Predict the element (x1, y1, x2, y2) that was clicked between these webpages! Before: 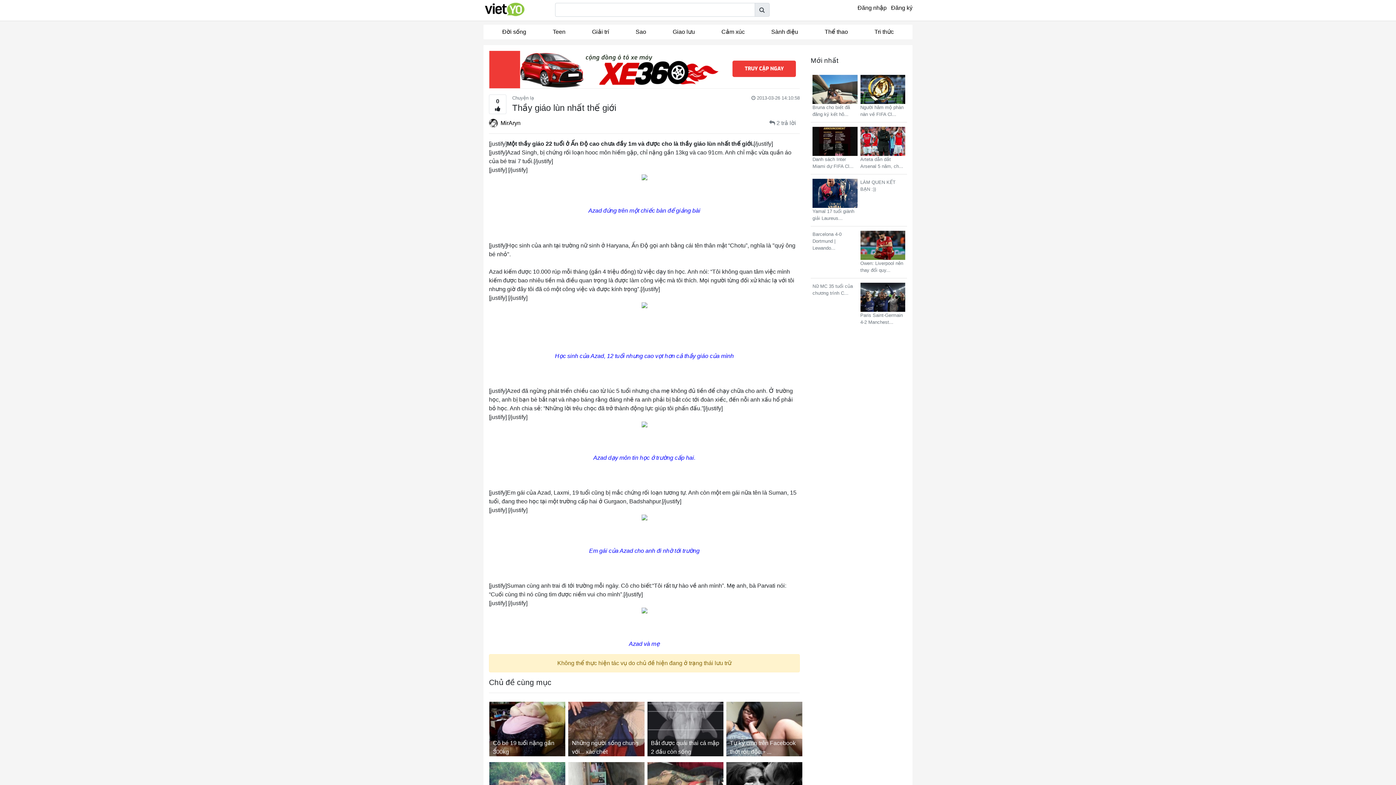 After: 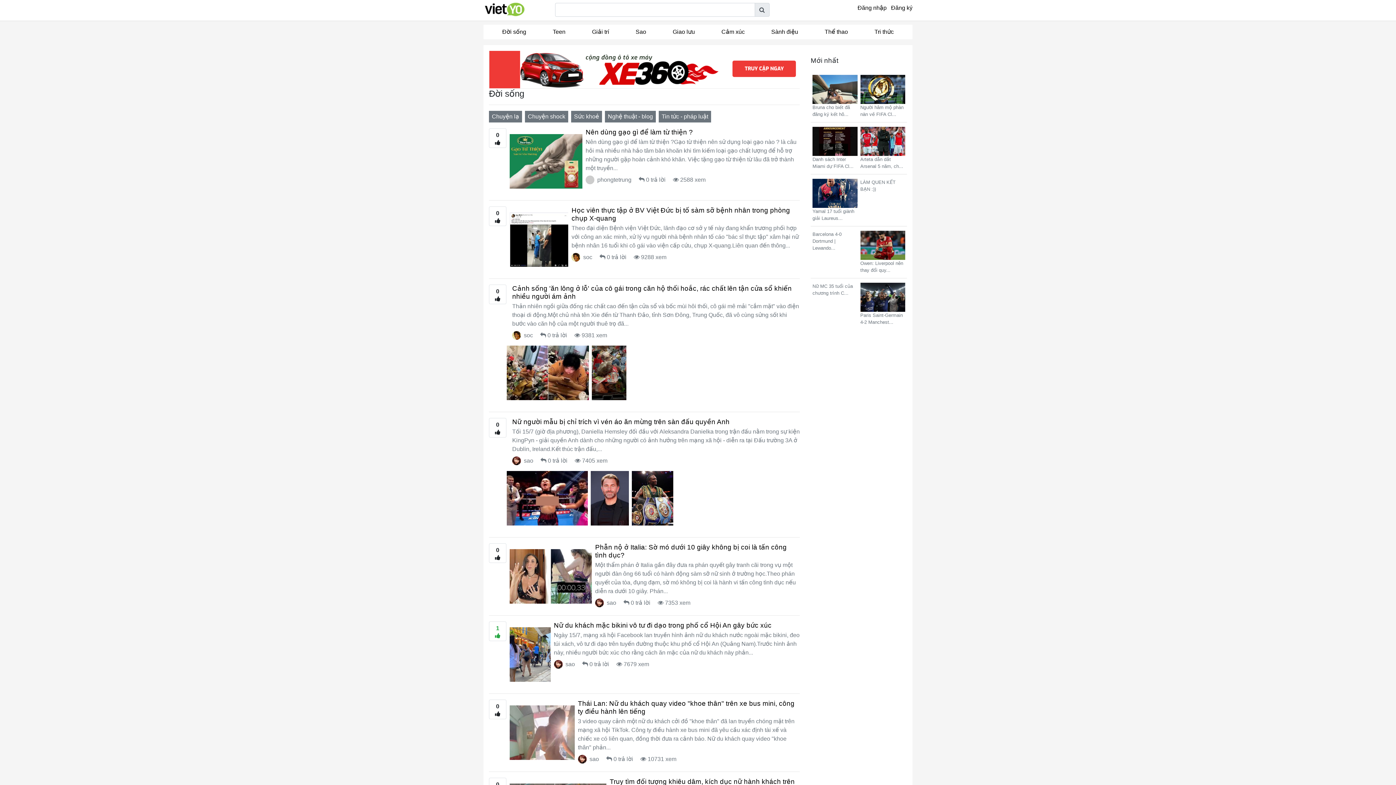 Action: label: Đời sống bbox: (489, 24, 539, 39)